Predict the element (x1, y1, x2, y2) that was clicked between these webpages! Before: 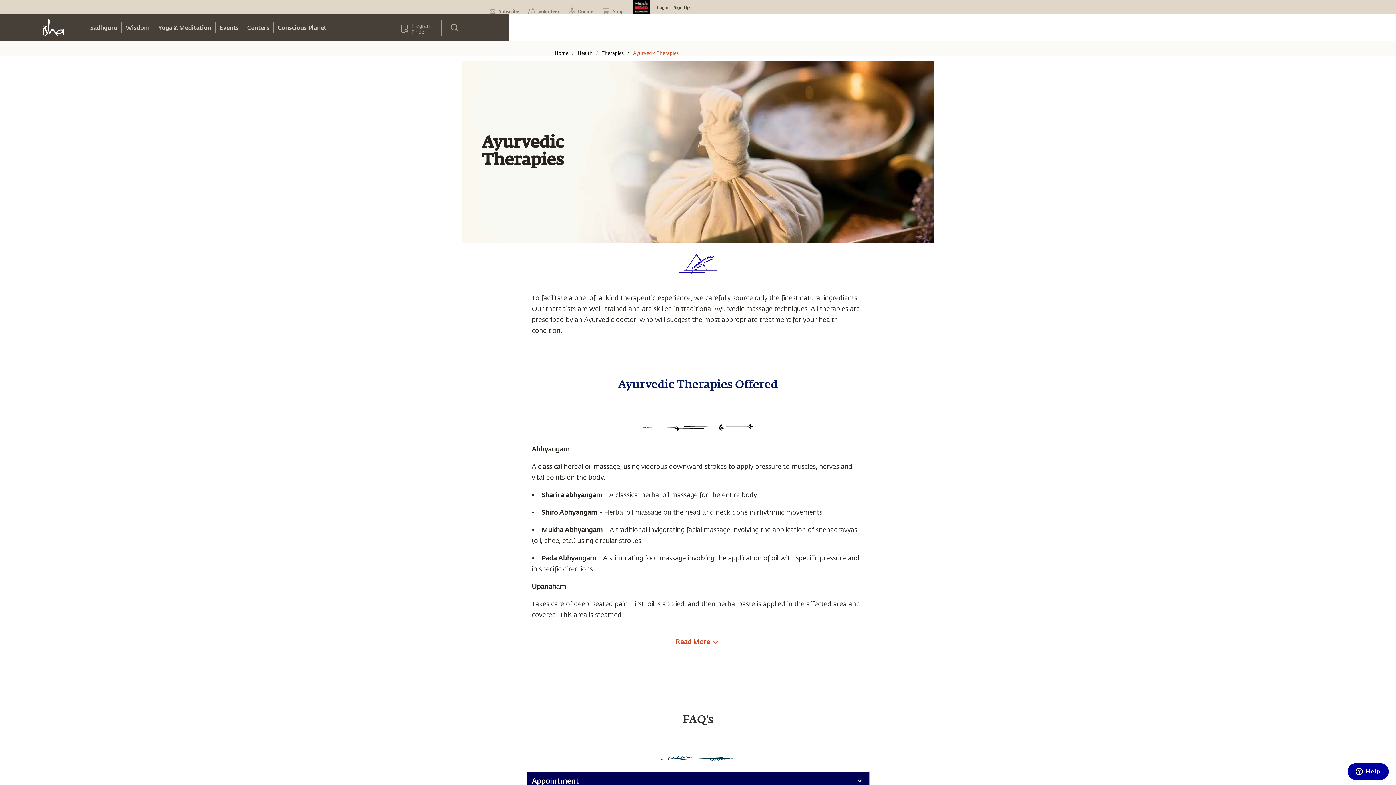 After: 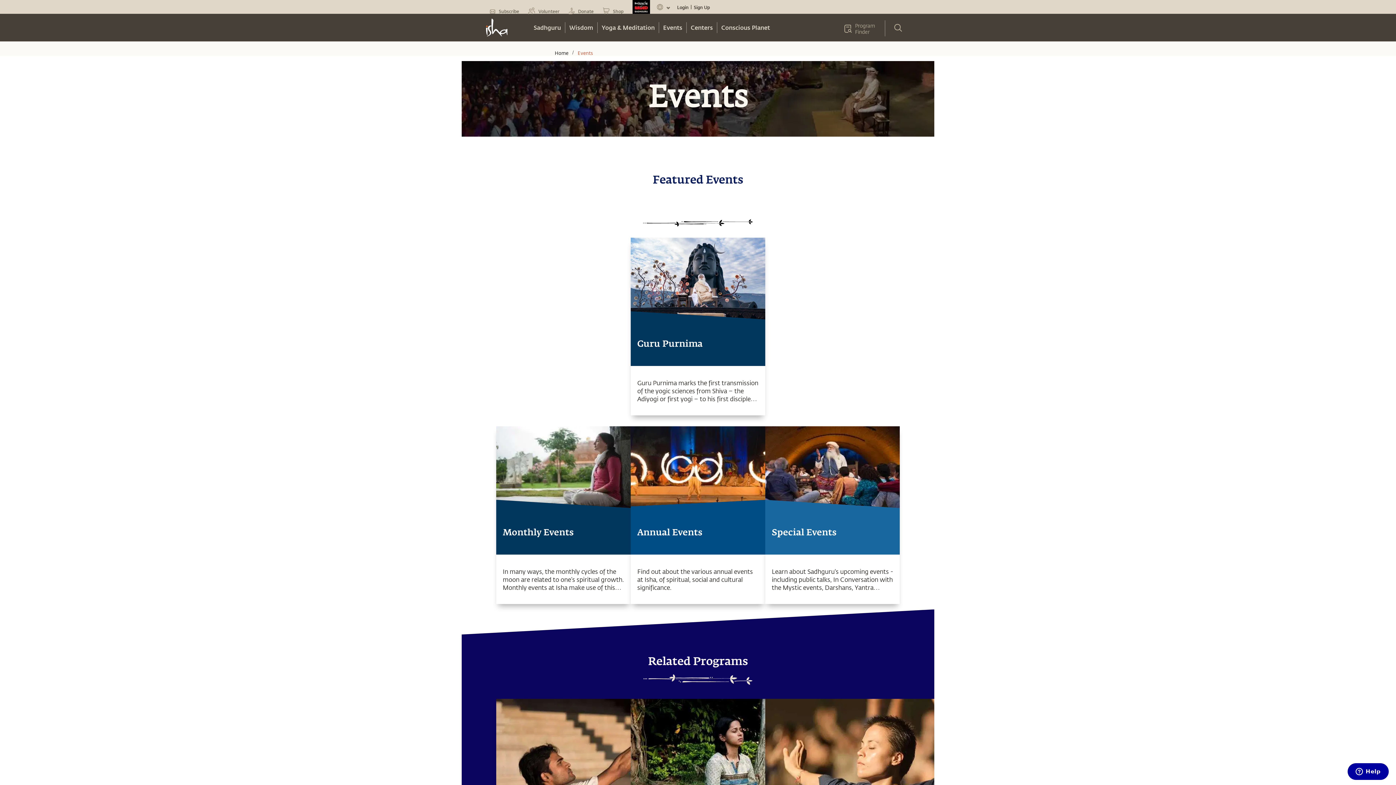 Action: bbox: (205, 22, 231, 33) label: Events